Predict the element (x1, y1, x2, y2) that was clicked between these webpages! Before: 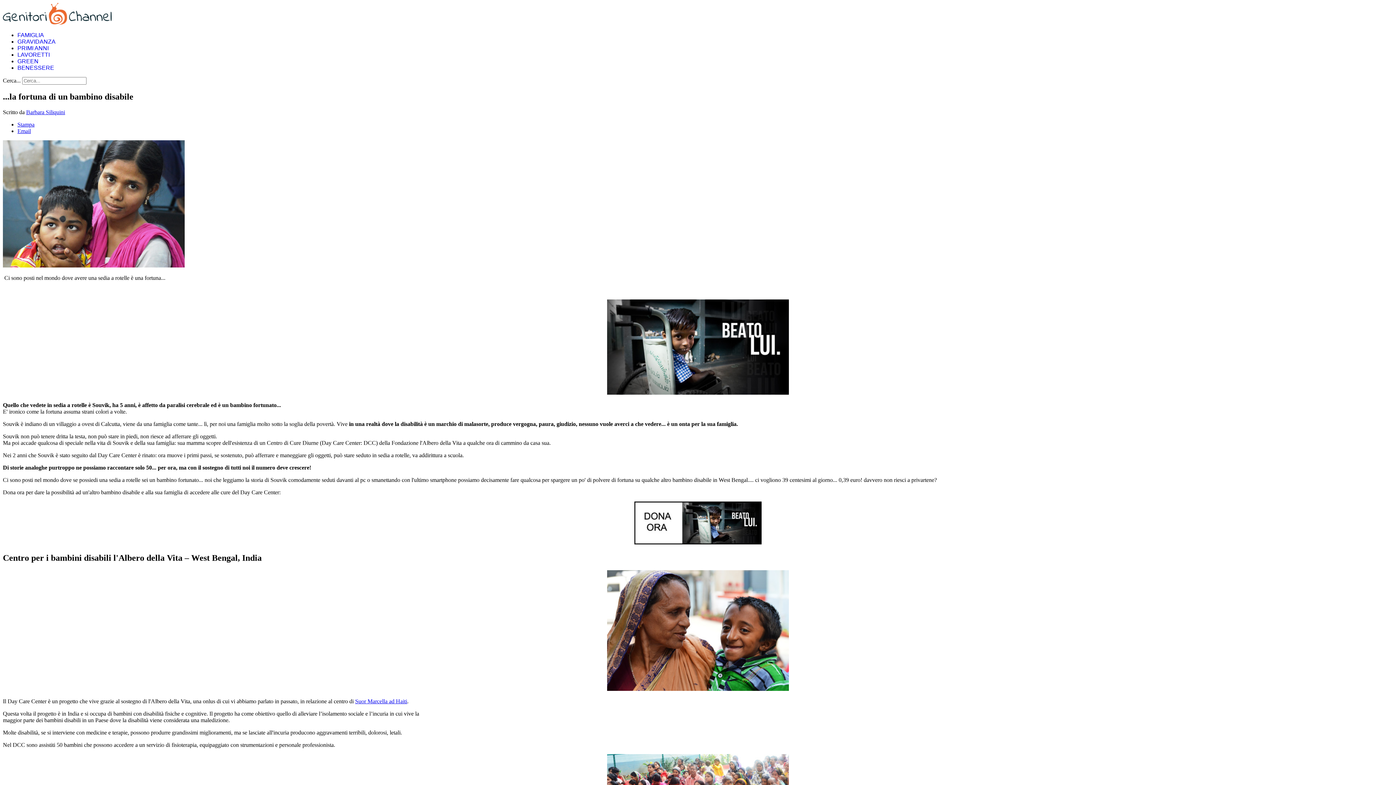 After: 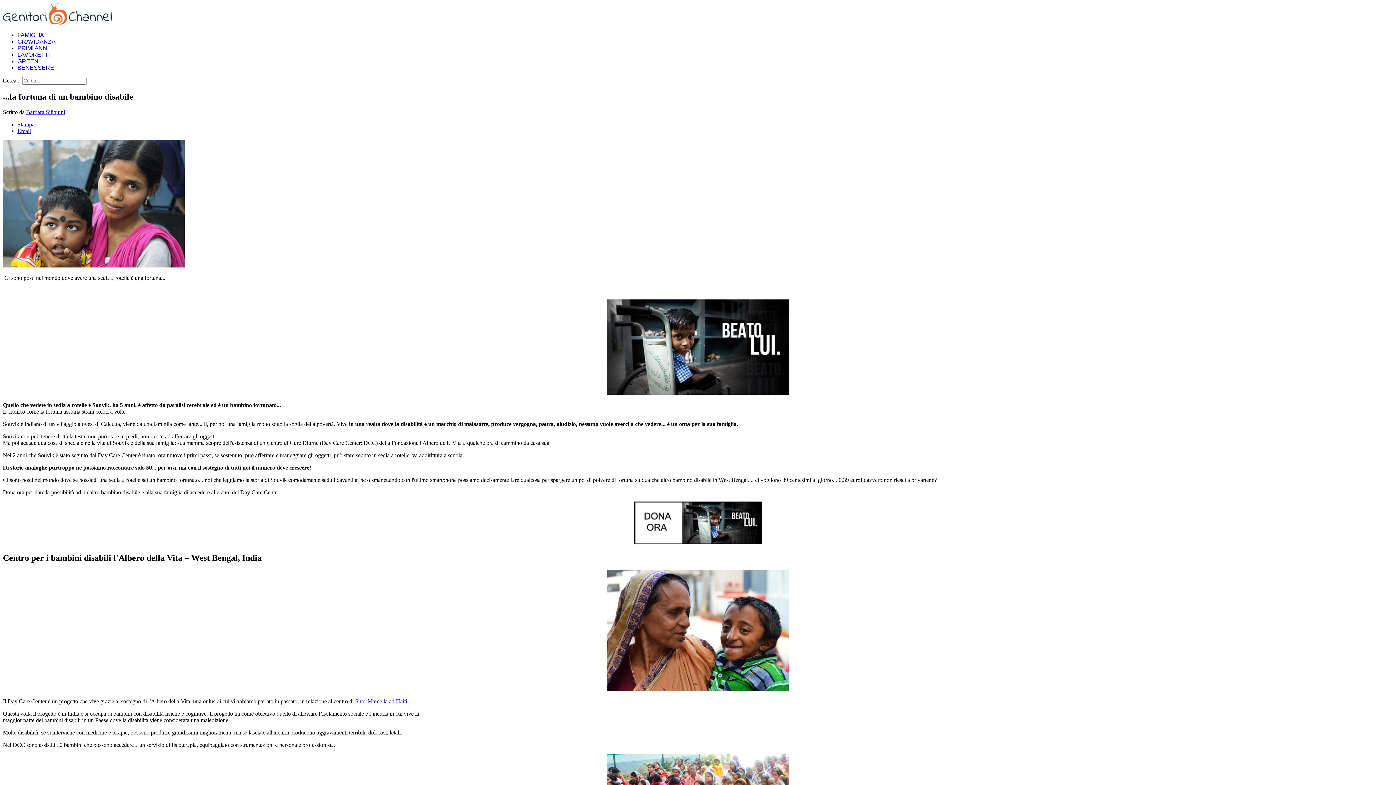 Action: bbox: (634, 539, 761, 545)